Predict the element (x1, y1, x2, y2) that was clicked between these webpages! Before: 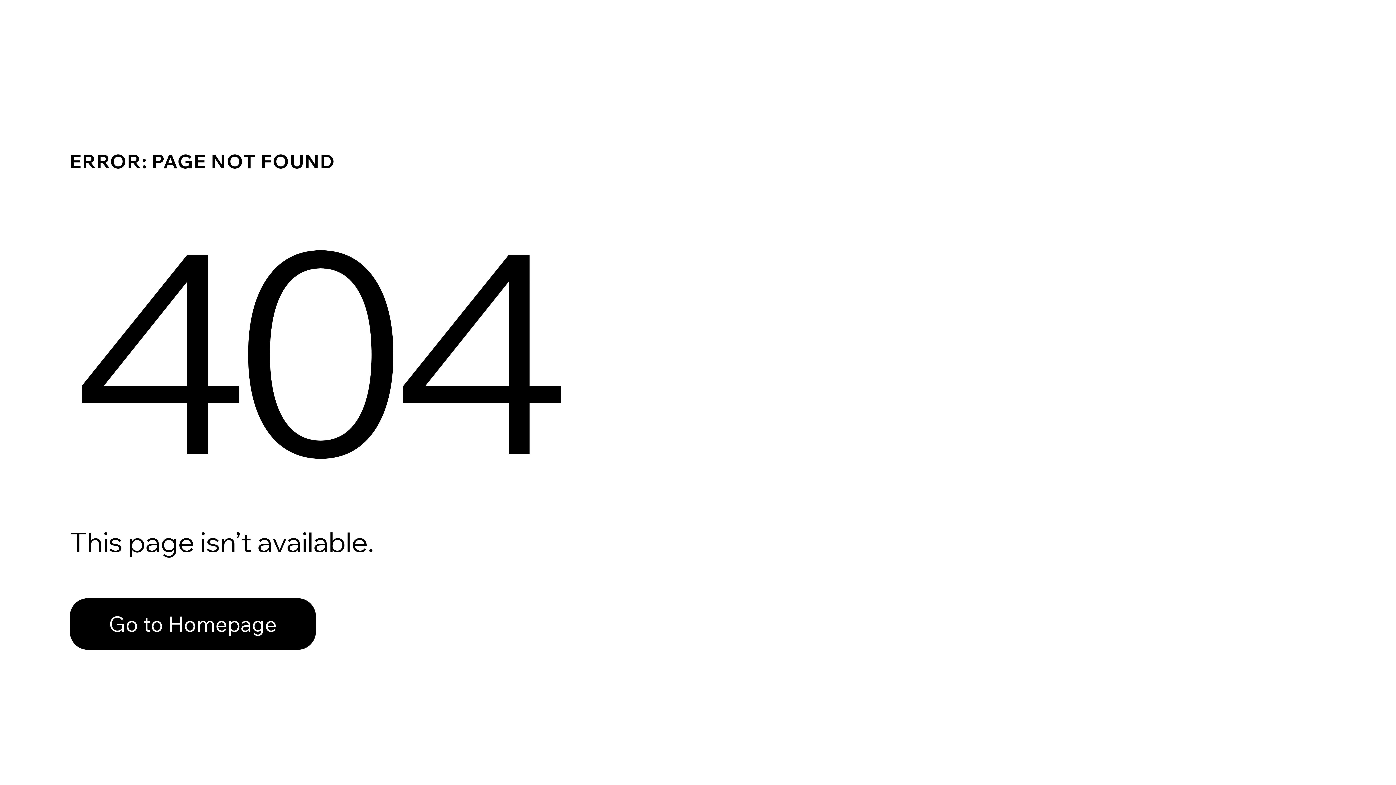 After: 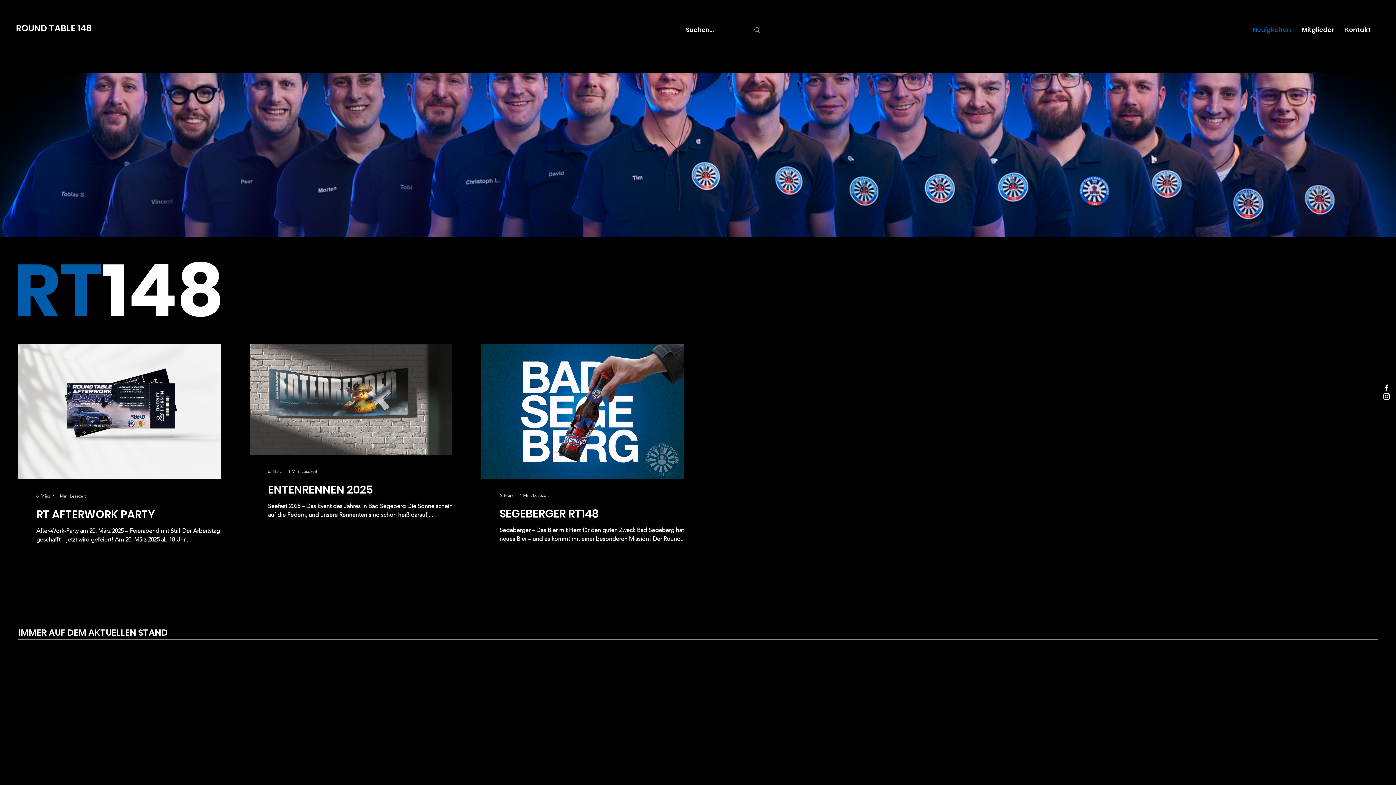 Action: label: Go to Homepage bbox: (69, 582, 768, 659)